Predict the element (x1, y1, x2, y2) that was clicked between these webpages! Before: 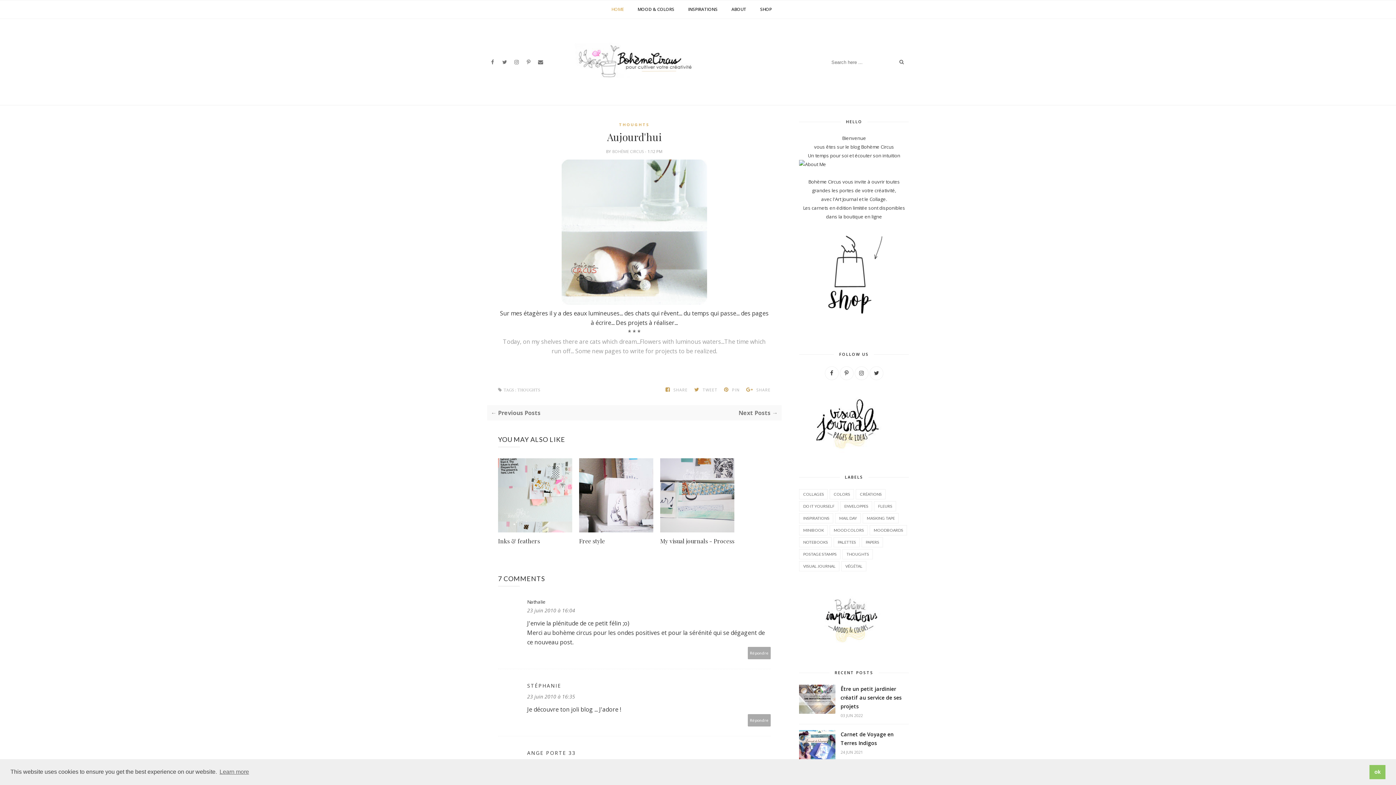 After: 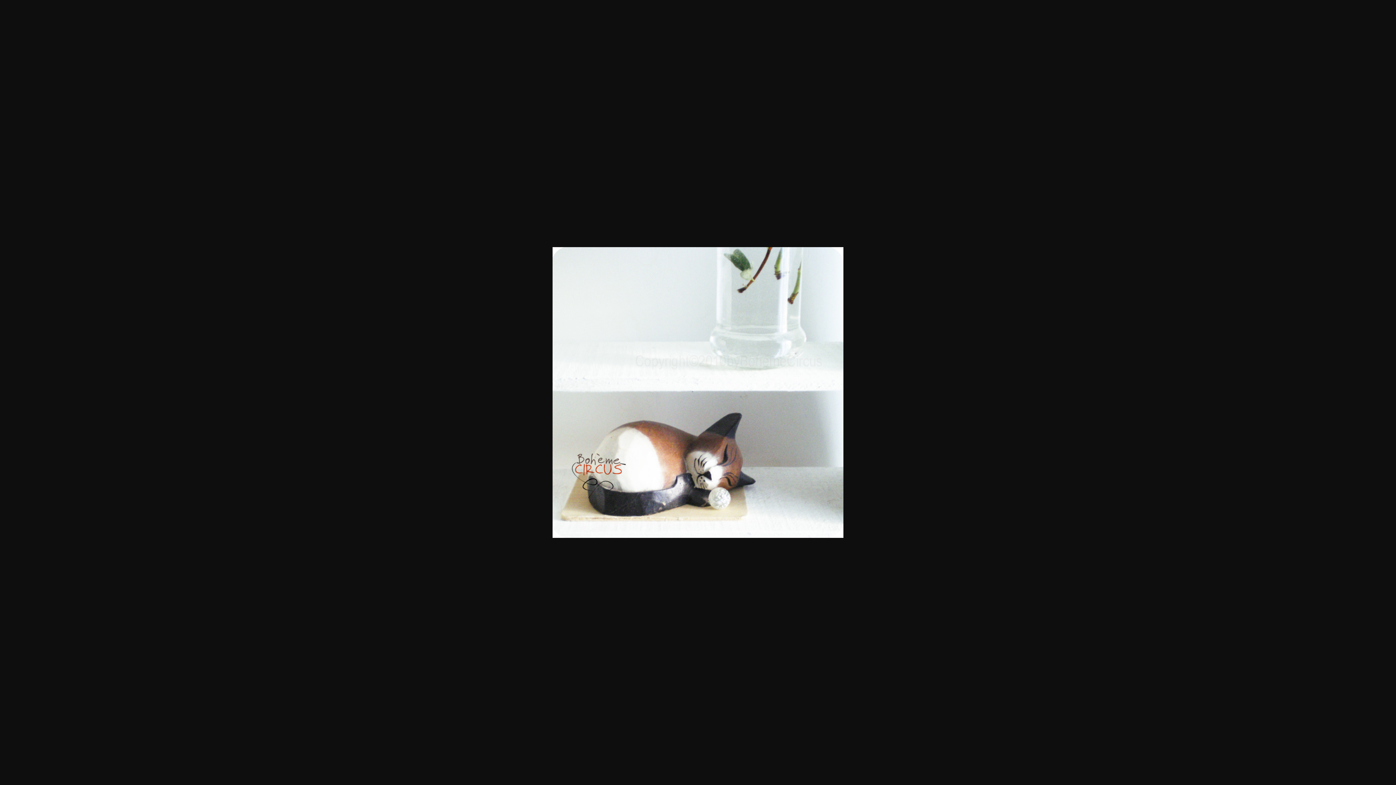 Action: bbox: (500, 159, 768, 305)